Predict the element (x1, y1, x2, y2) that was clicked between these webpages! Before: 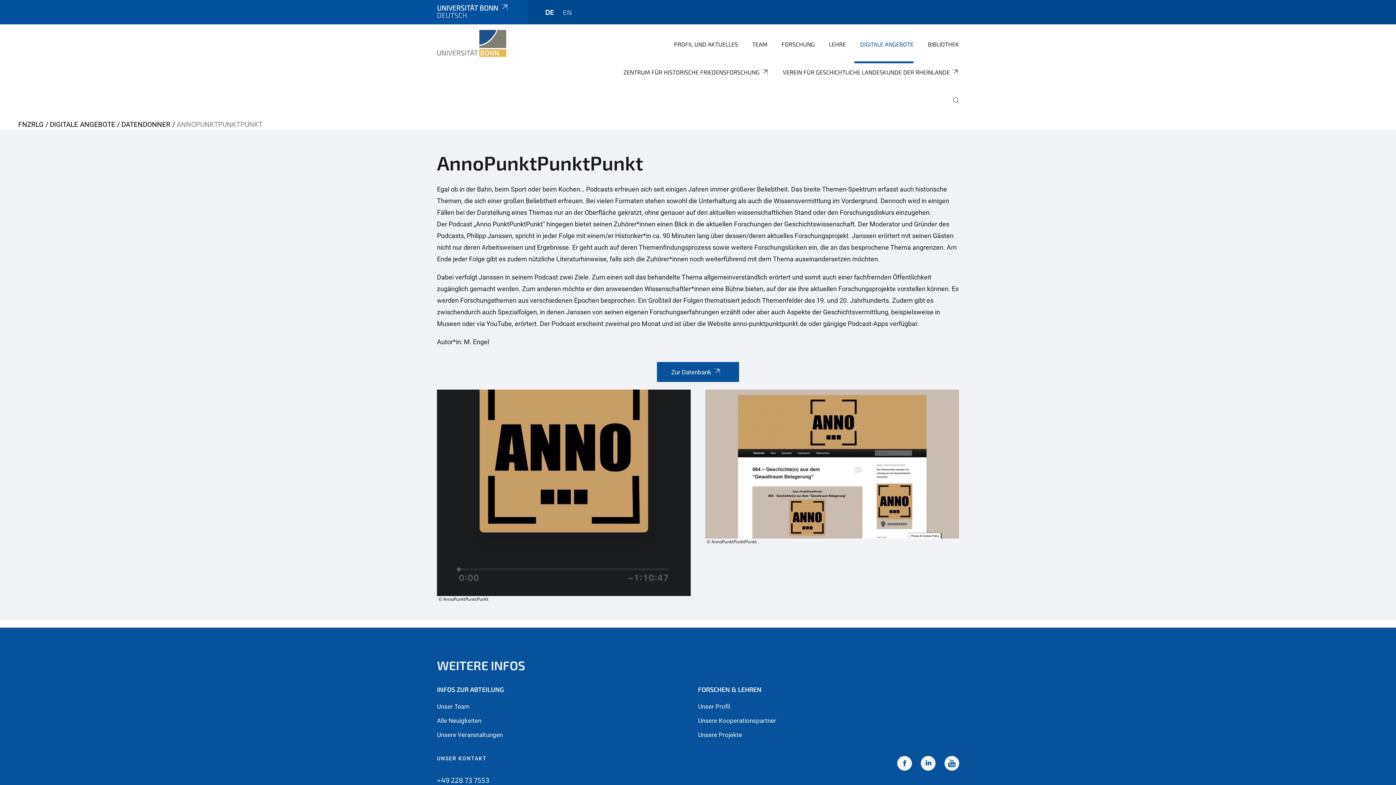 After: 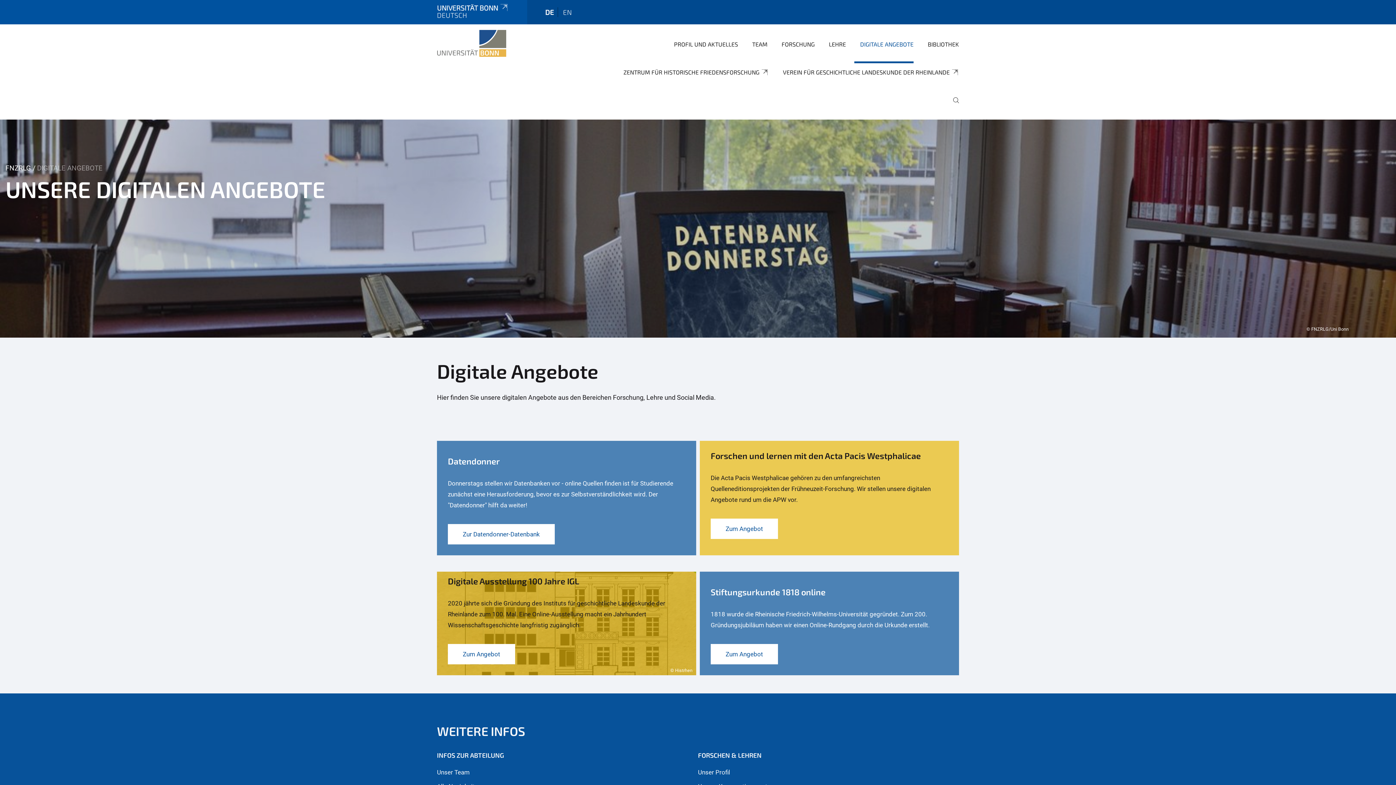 Action: label: DIGITALE ANGEBOTE bbox: (49, 120, 115, 128)